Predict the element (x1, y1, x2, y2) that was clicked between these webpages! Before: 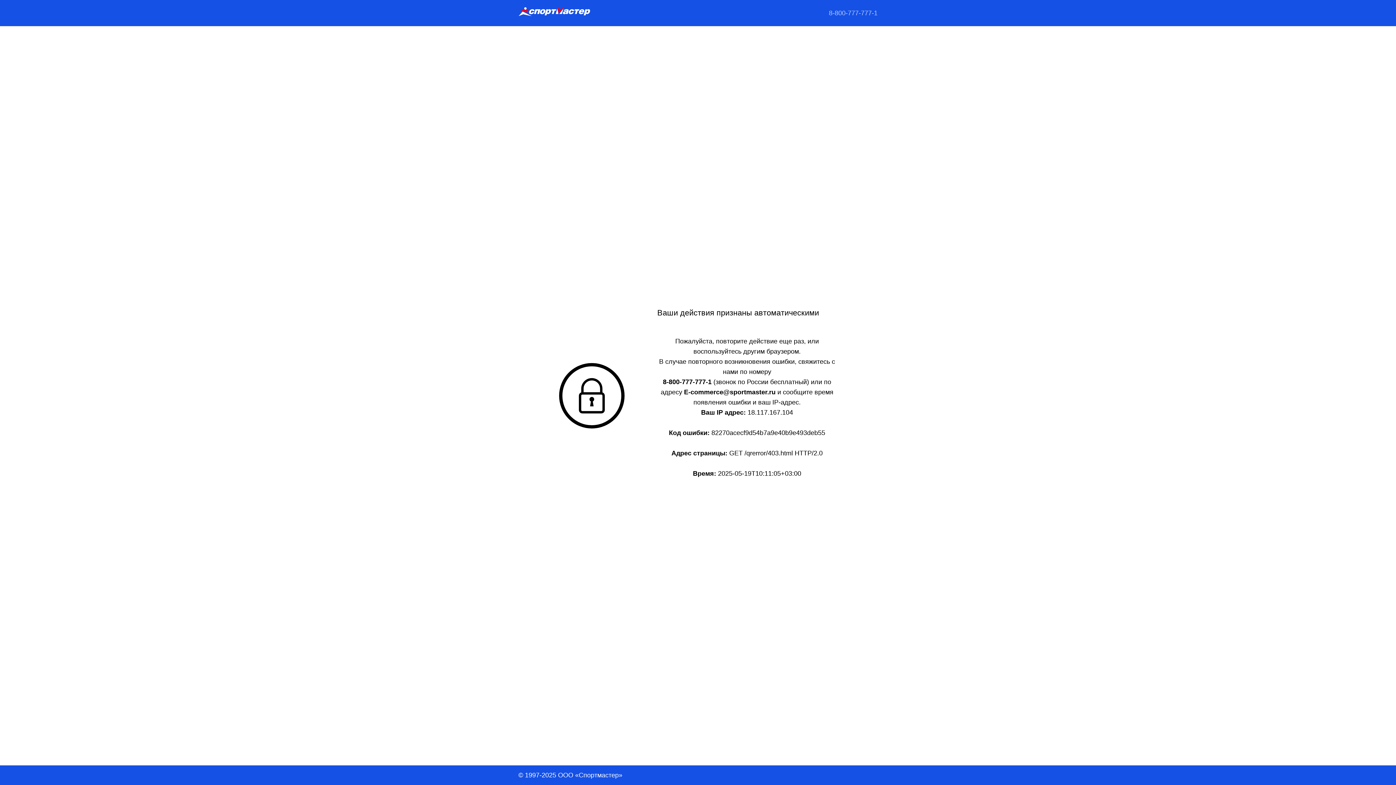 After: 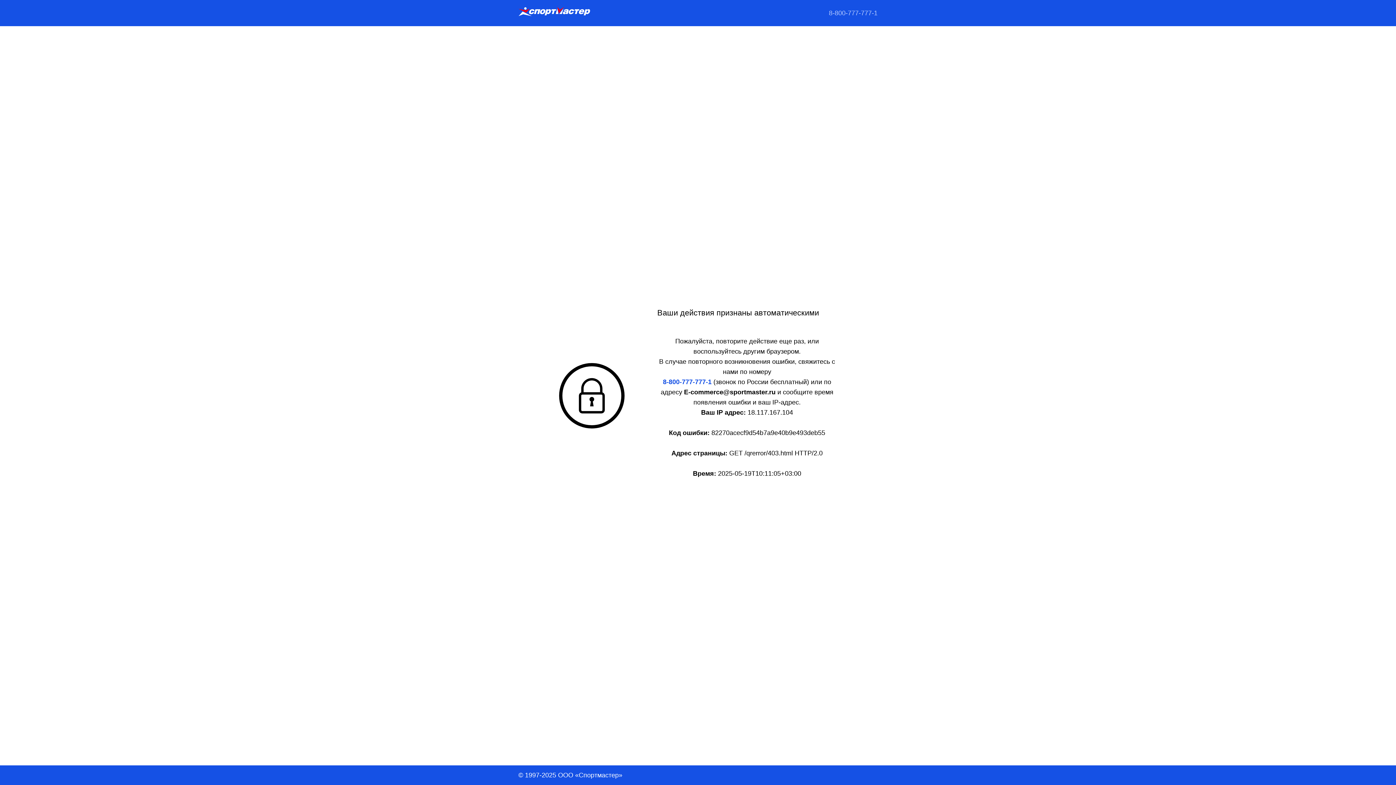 Action: bbox: (663, 378, 713, 385) label: 8-800-777-777-1 